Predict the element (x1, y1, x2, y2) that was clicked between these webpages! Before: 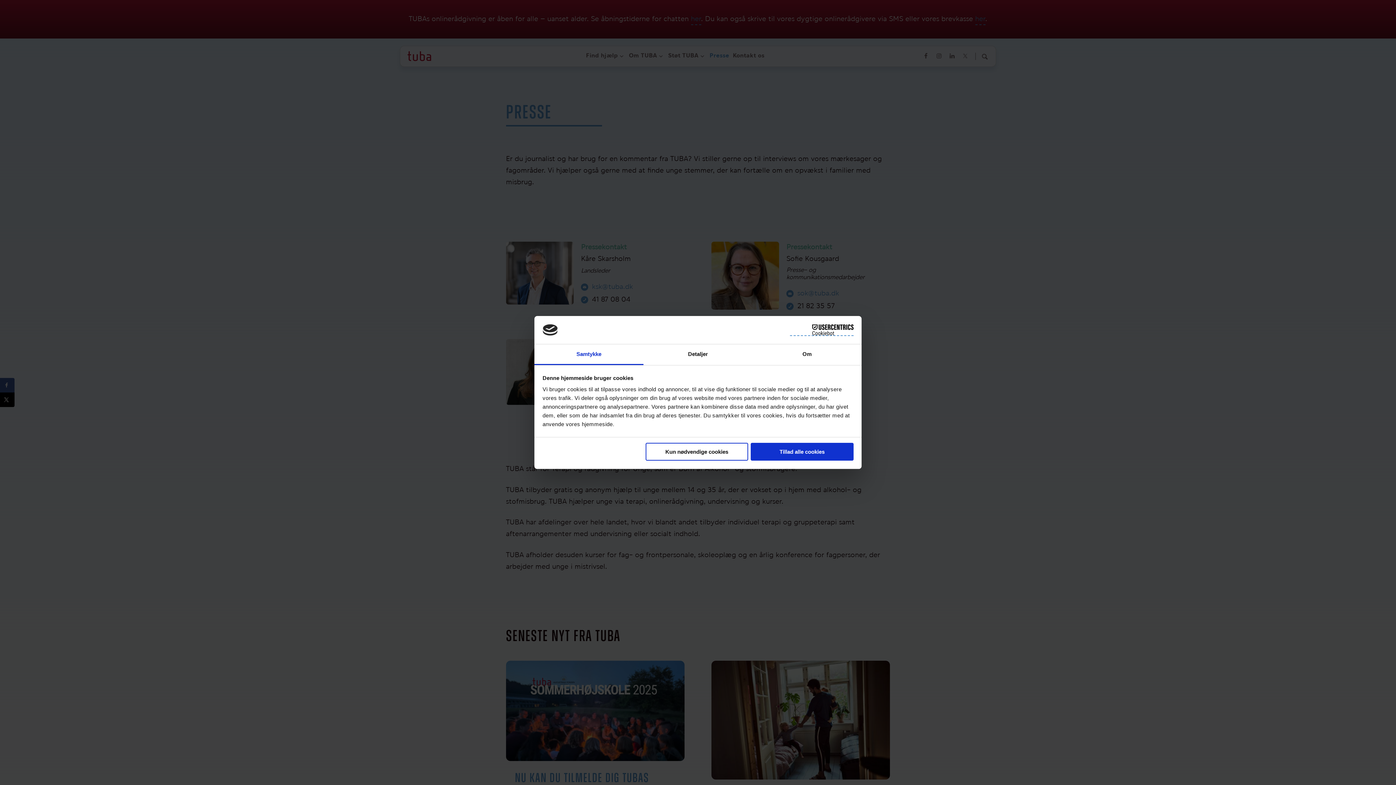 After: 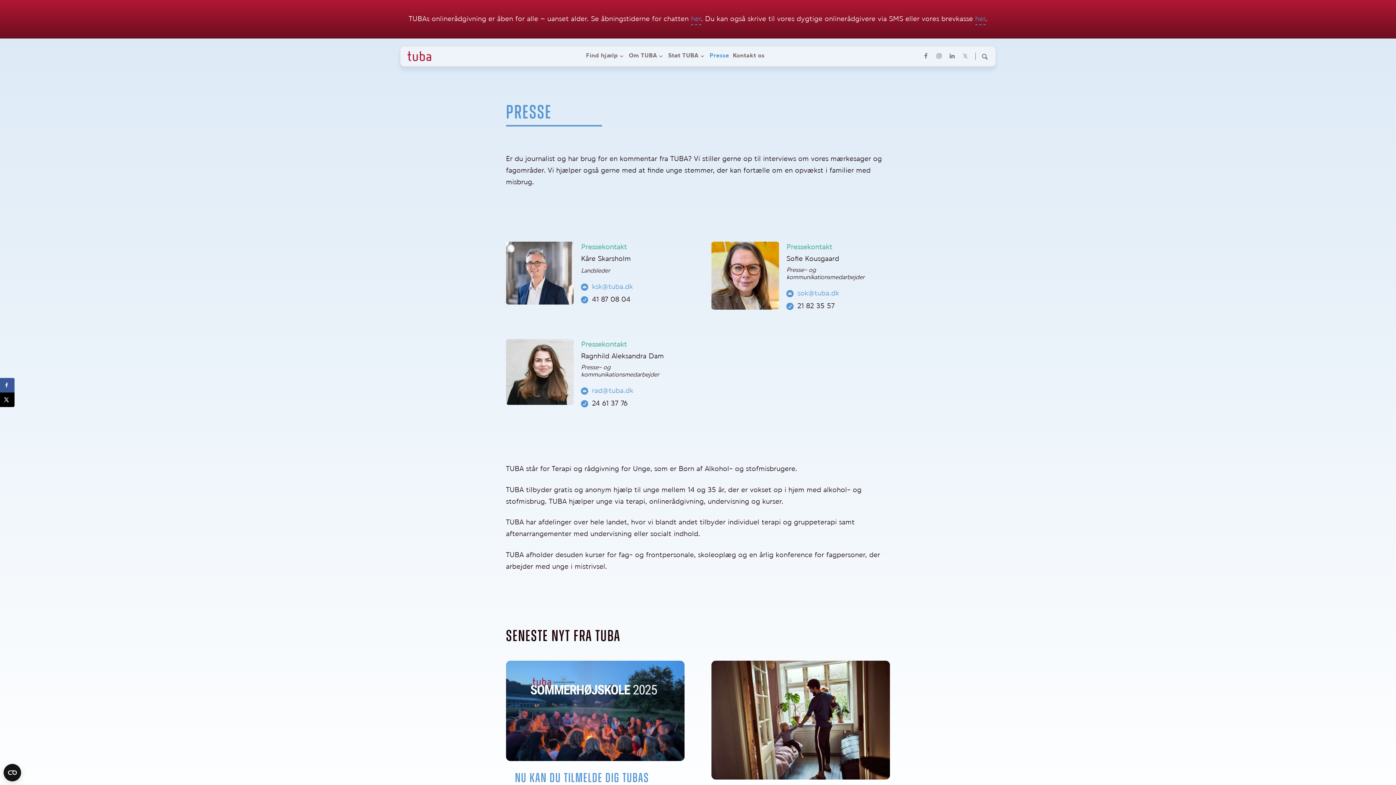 Action: bbox: (645, 442, 748, 460) label: Kun nødvendige cookies